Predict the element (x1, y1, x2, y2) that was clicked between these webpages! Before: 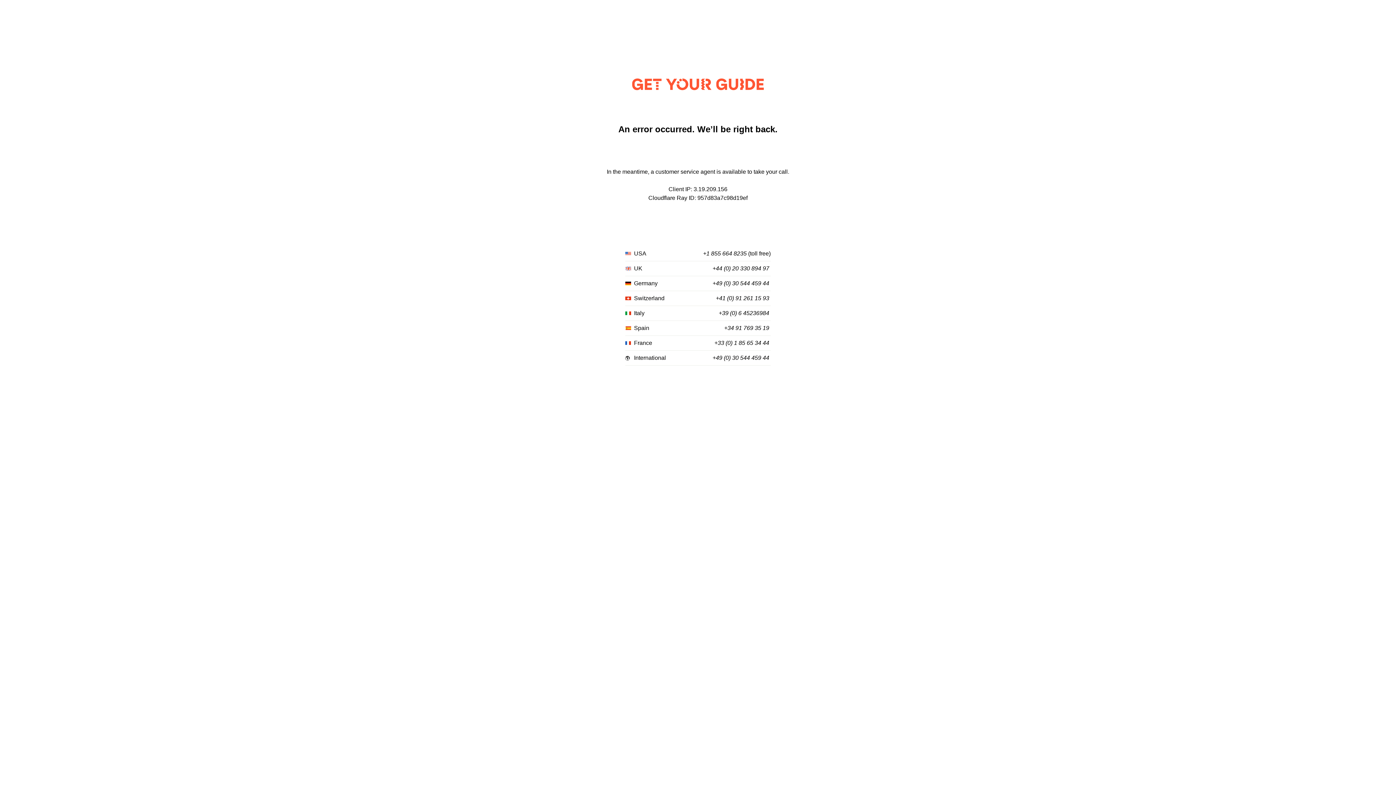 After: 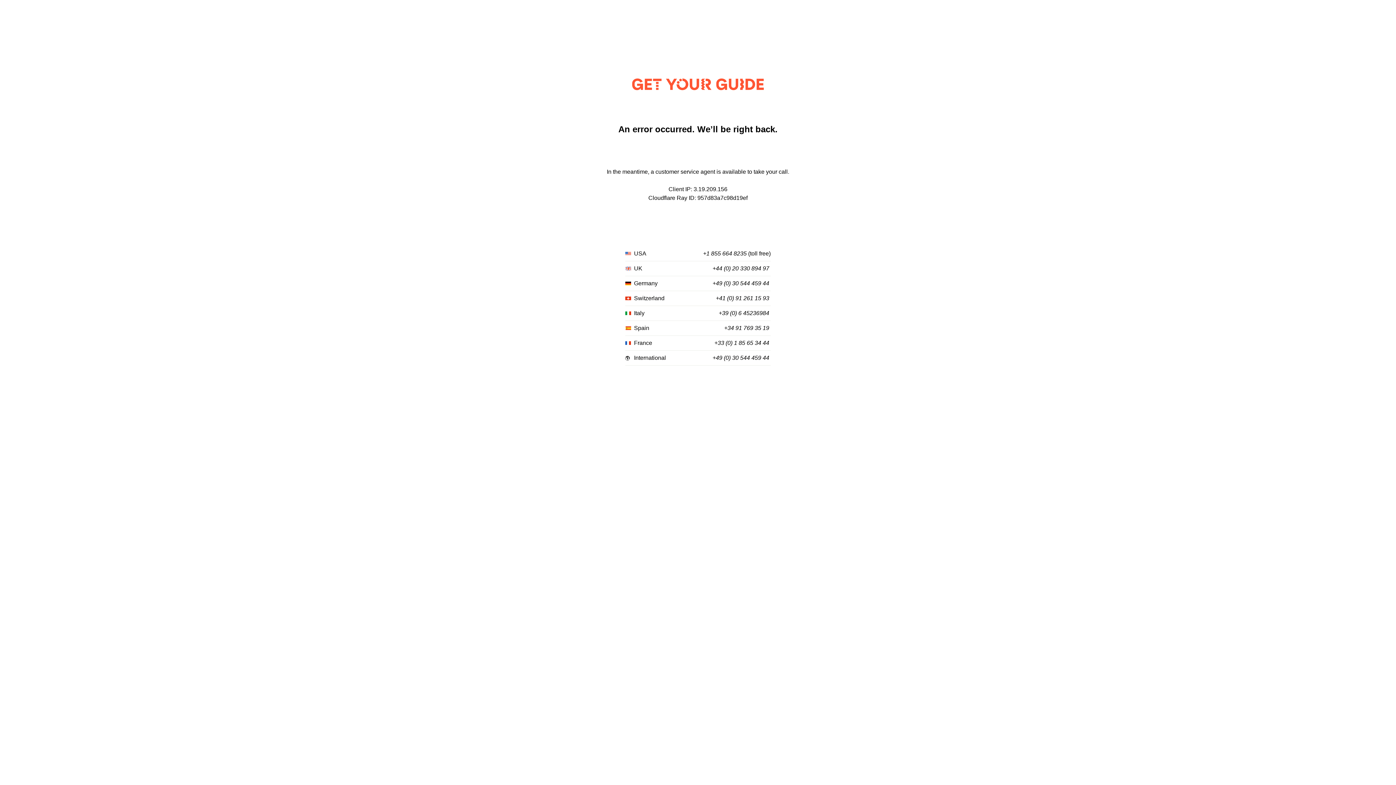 Action: label: +33 (0) 1 85 65 34 44 bbox: (714, 340, 769, 346)